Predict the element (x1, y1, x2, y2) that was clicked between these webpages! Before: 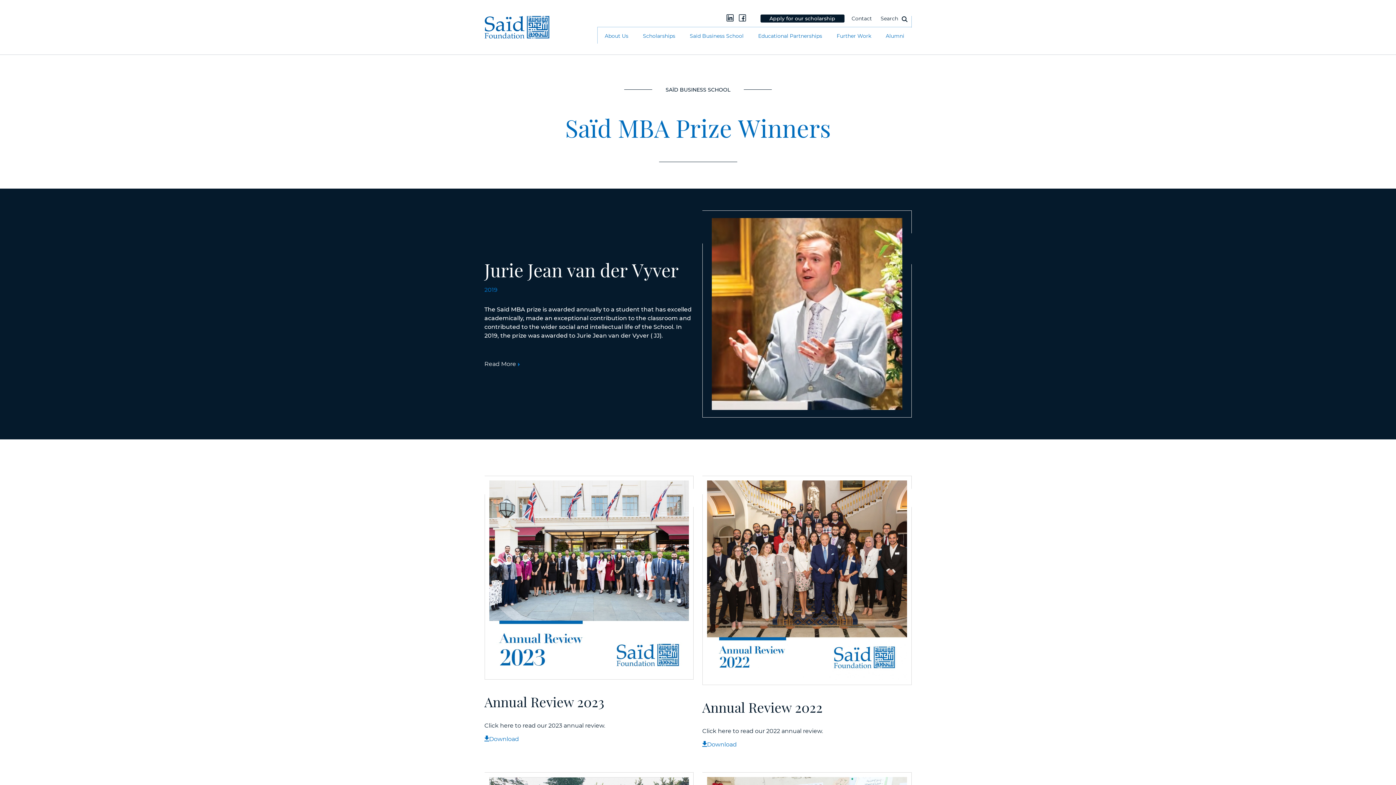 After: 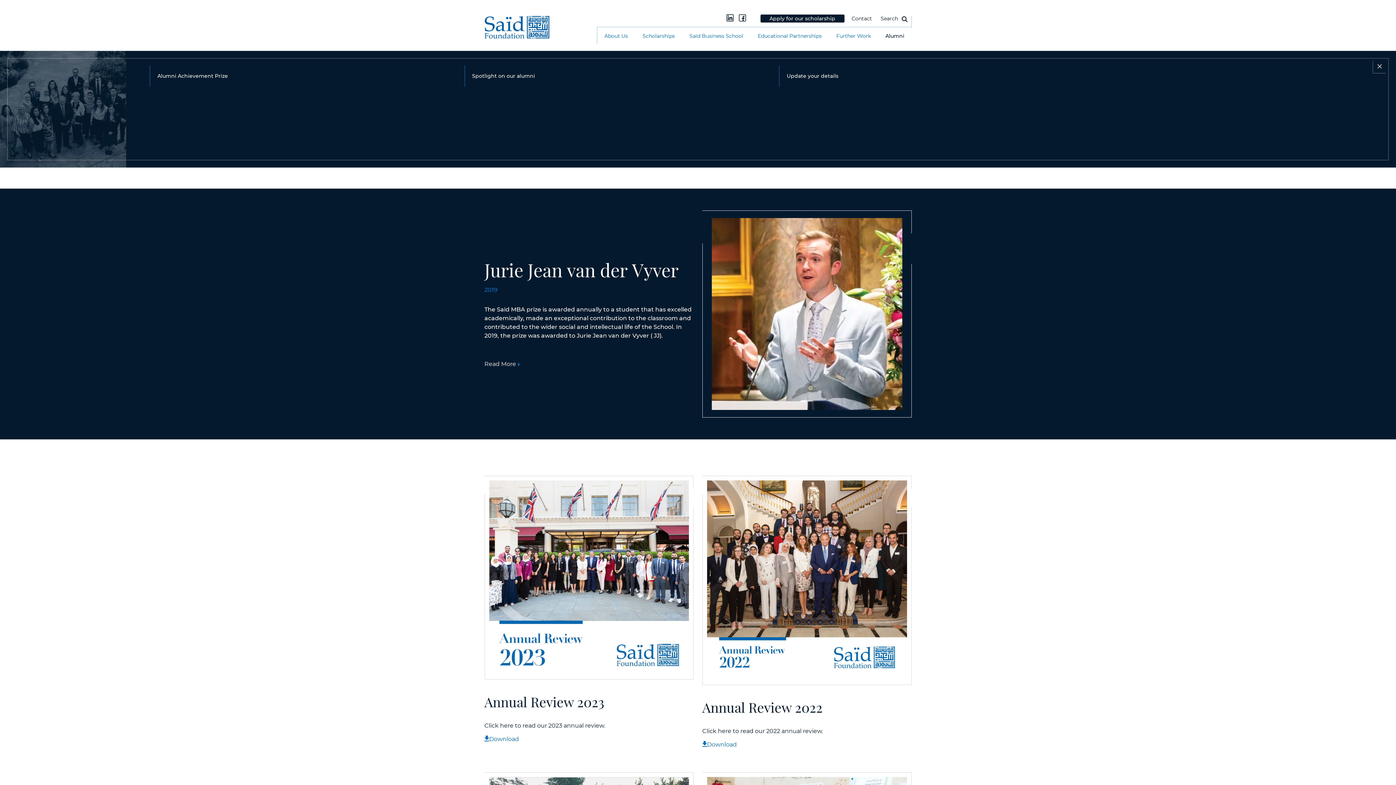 Action: bbox: (886, 32, 904, 39) label: Alumni